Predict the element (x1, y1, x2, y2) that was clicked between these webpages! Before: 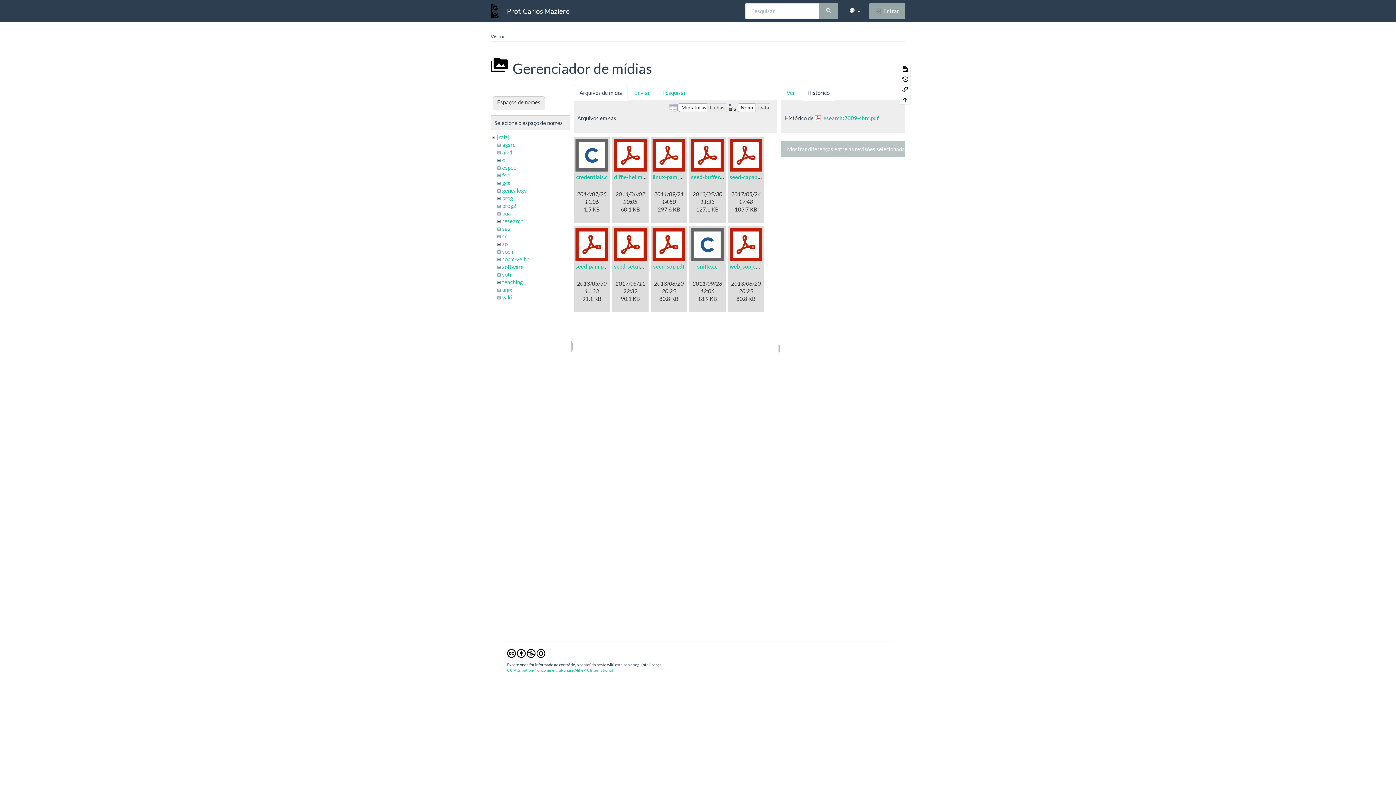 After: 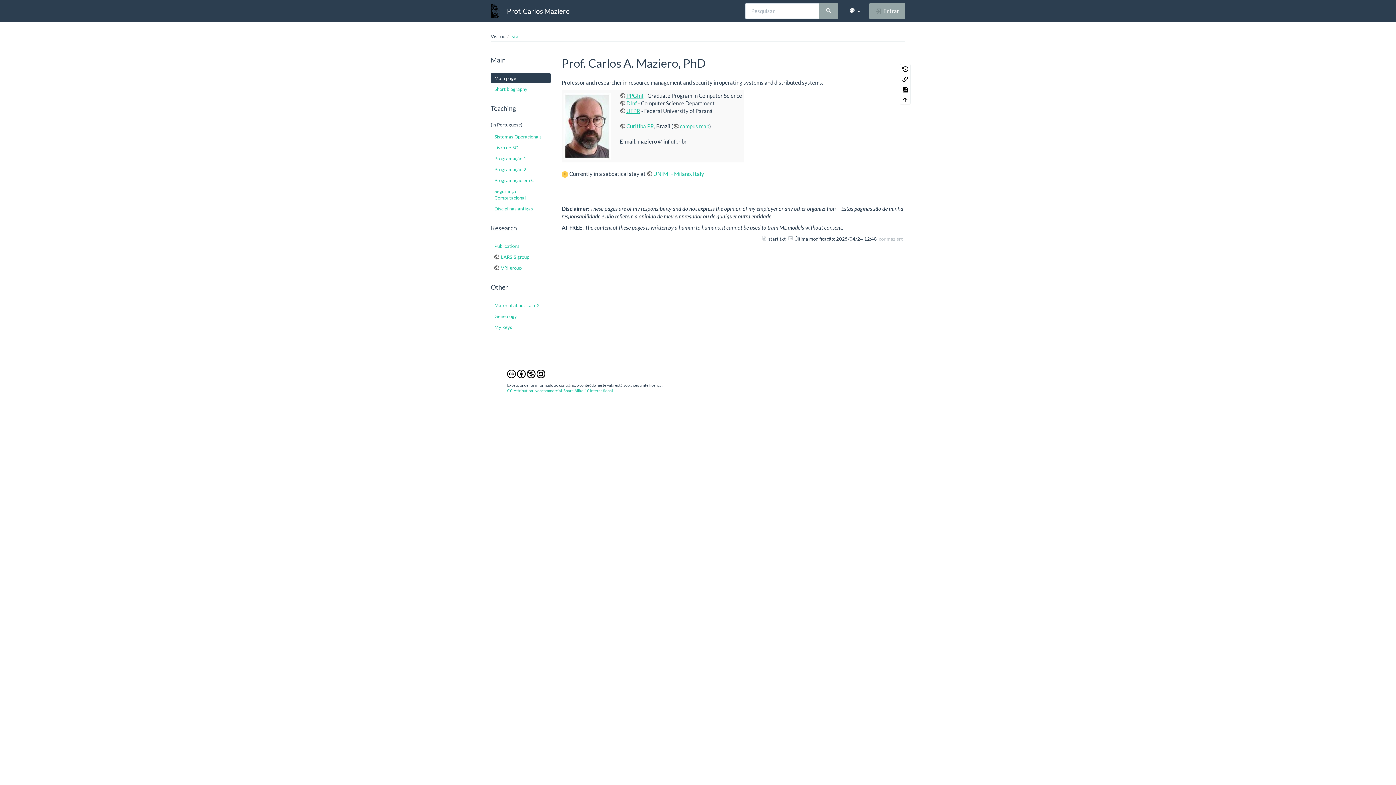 Action: bbox: (819, 2, 838, 19)